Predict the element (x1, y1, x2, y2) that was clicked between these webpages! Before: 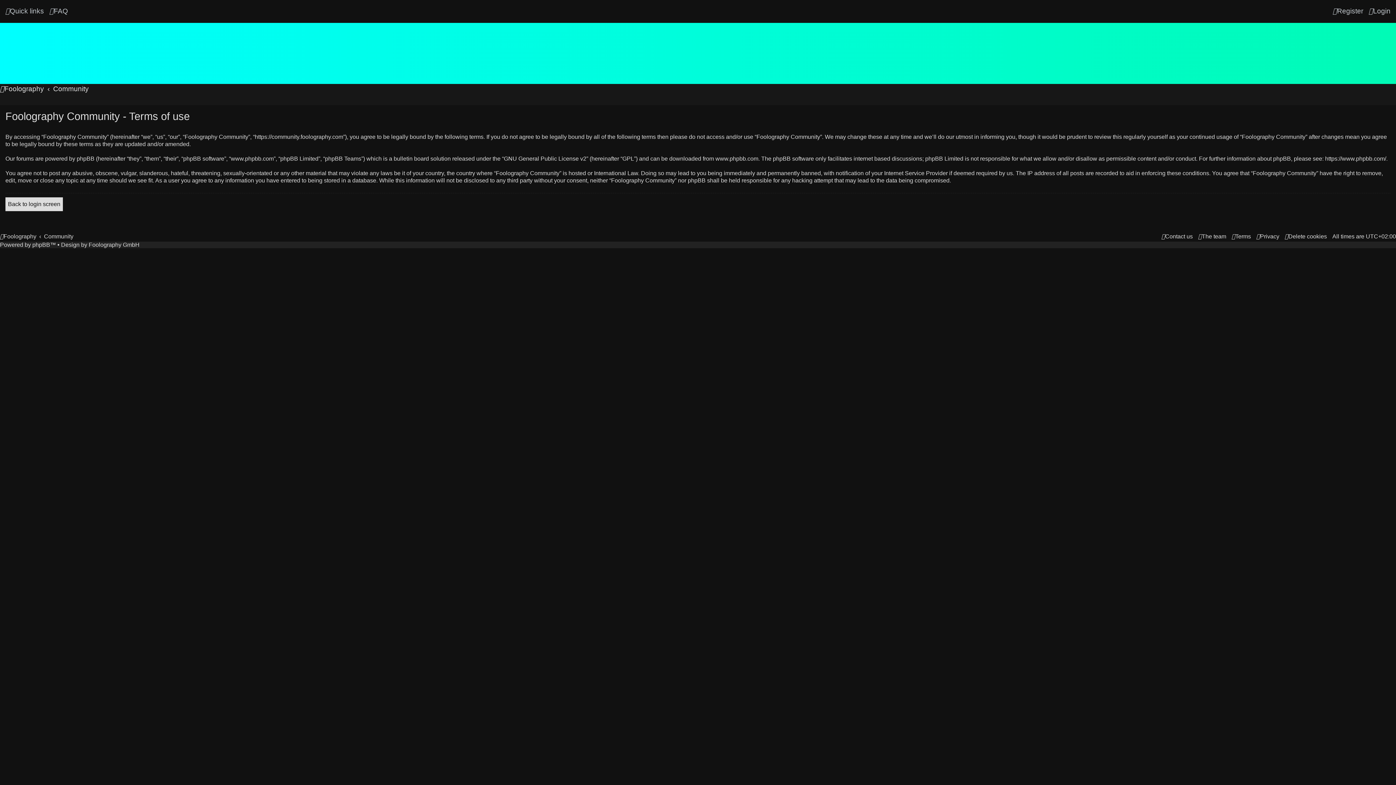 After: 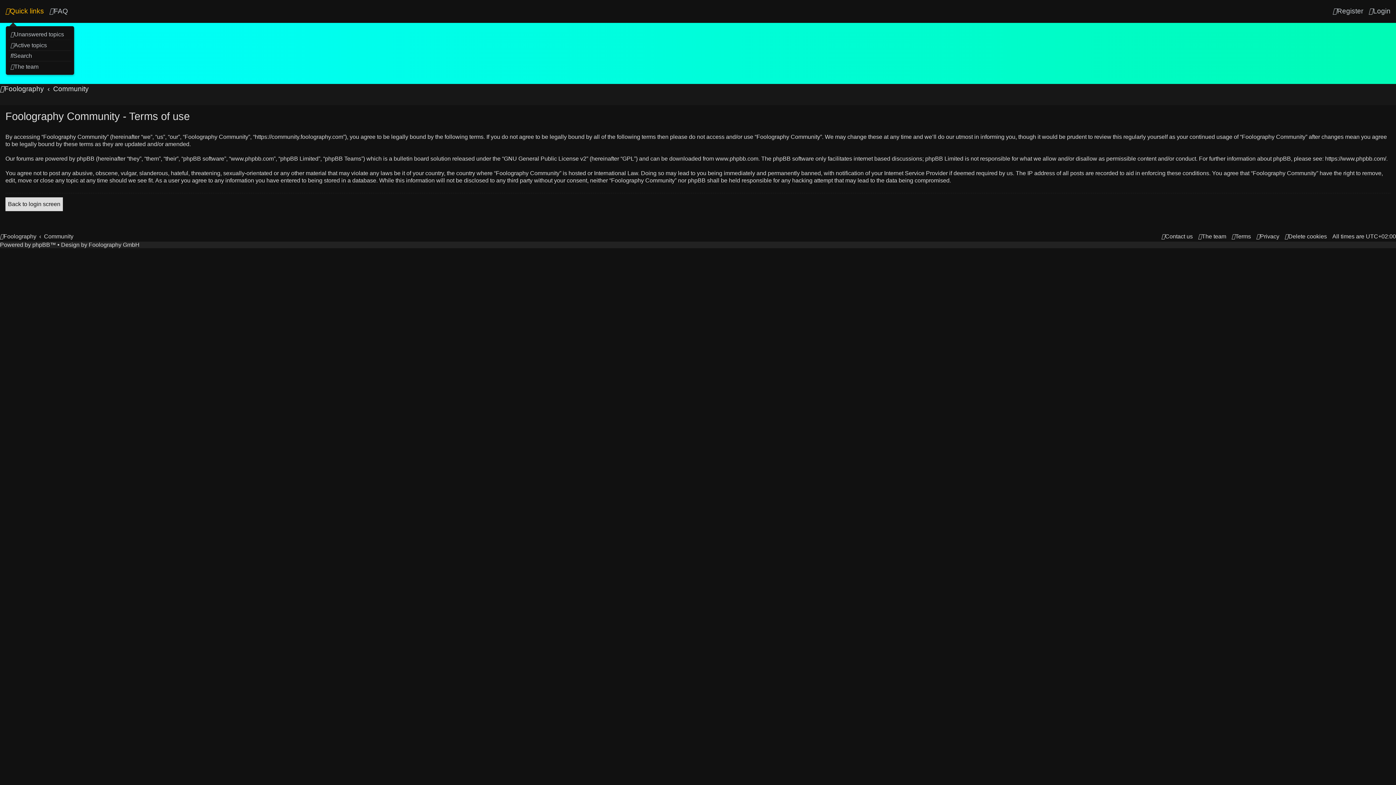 Action: bbox: (5, 6, 44, 16) label: Quick links